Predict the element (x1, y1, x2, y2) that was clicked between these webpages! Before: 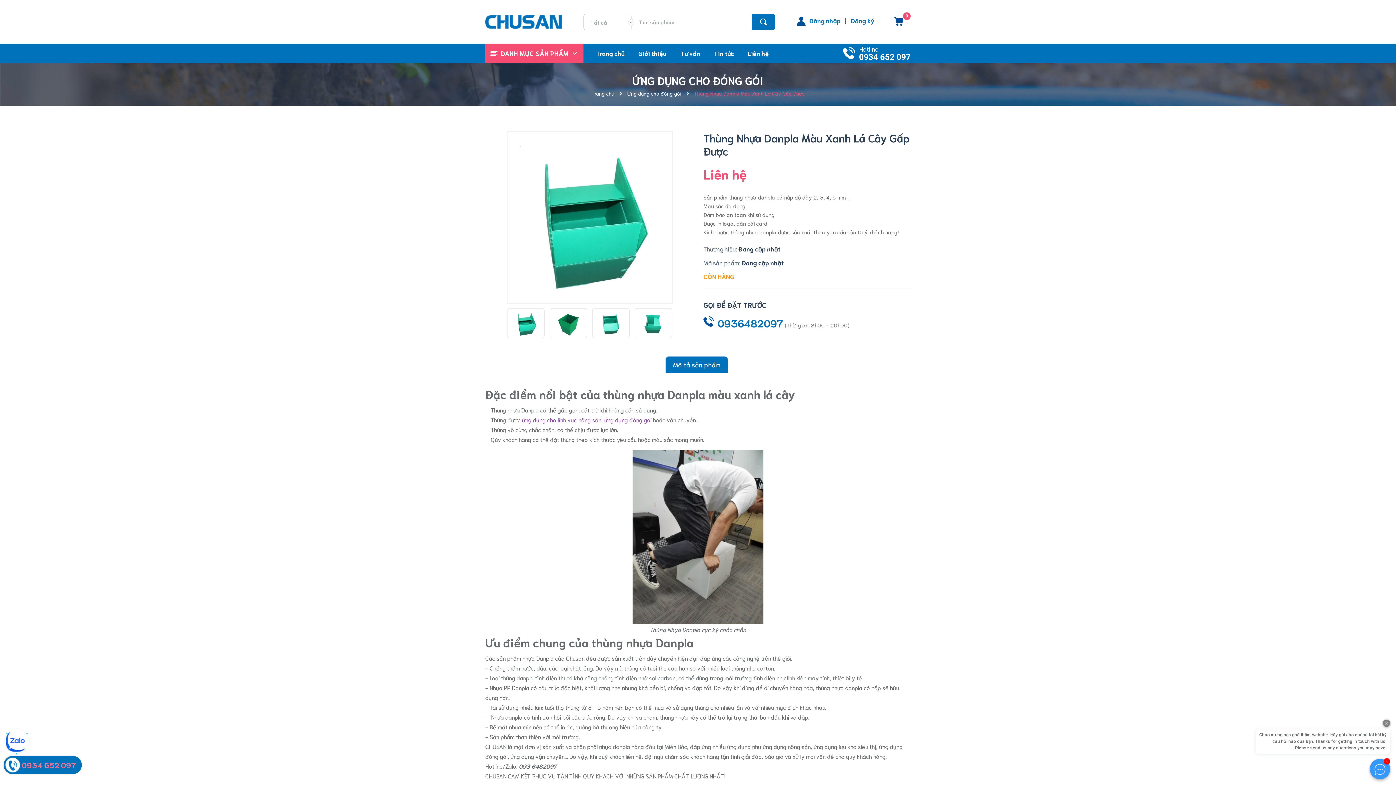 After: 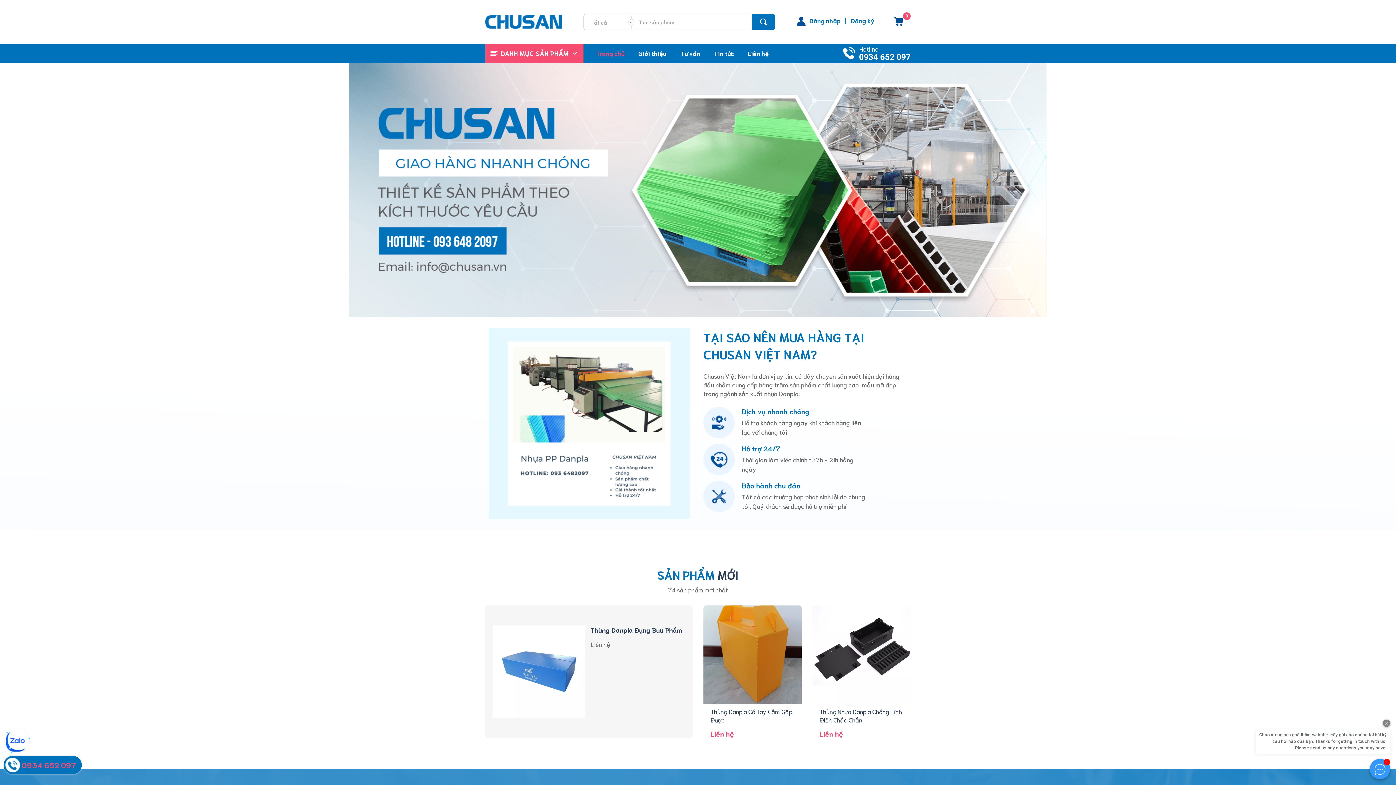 Action: bbox: (485, 6, 561, 35)